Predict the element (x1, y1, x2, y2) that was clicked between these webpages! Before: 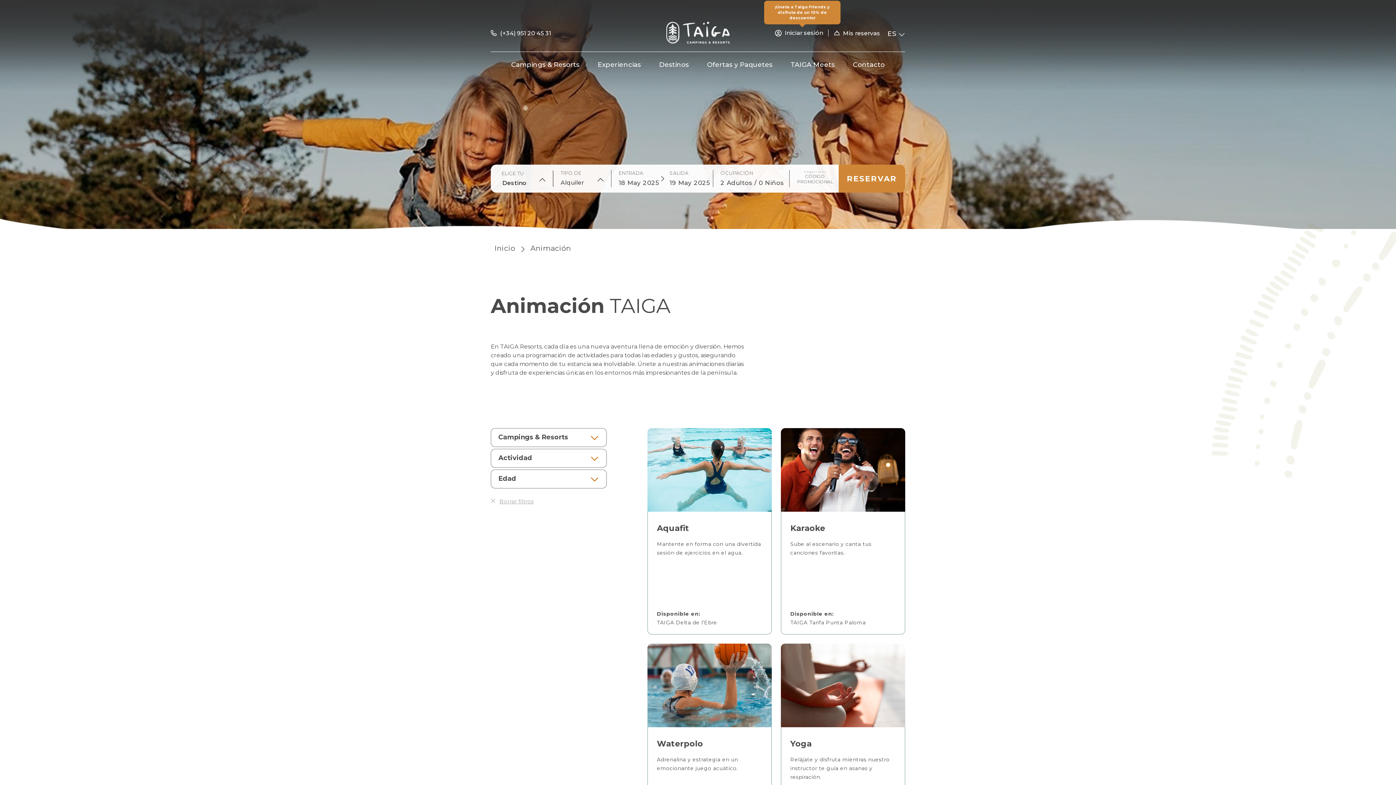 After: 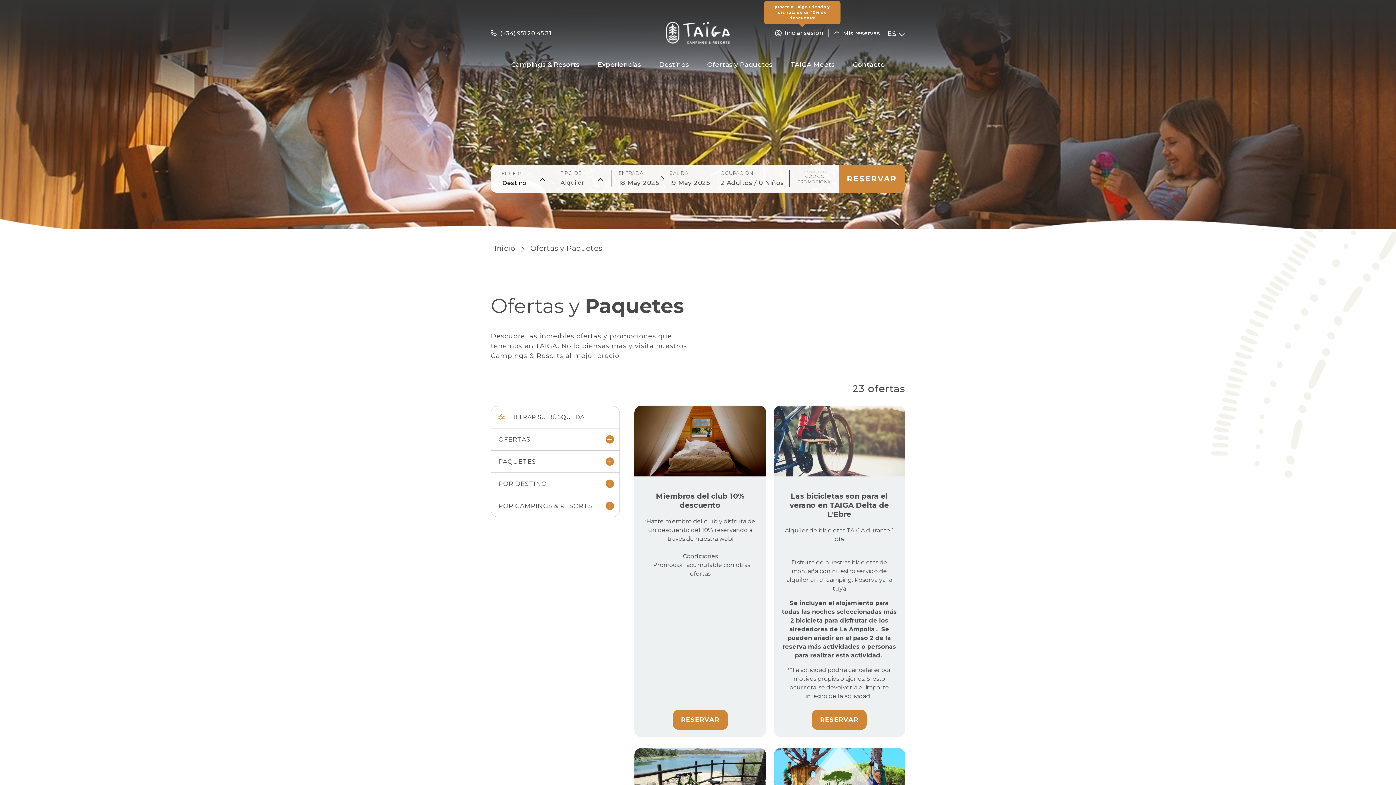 Action: bbox: (707, 60, 772, 77) label: Ofertas y Paquetes